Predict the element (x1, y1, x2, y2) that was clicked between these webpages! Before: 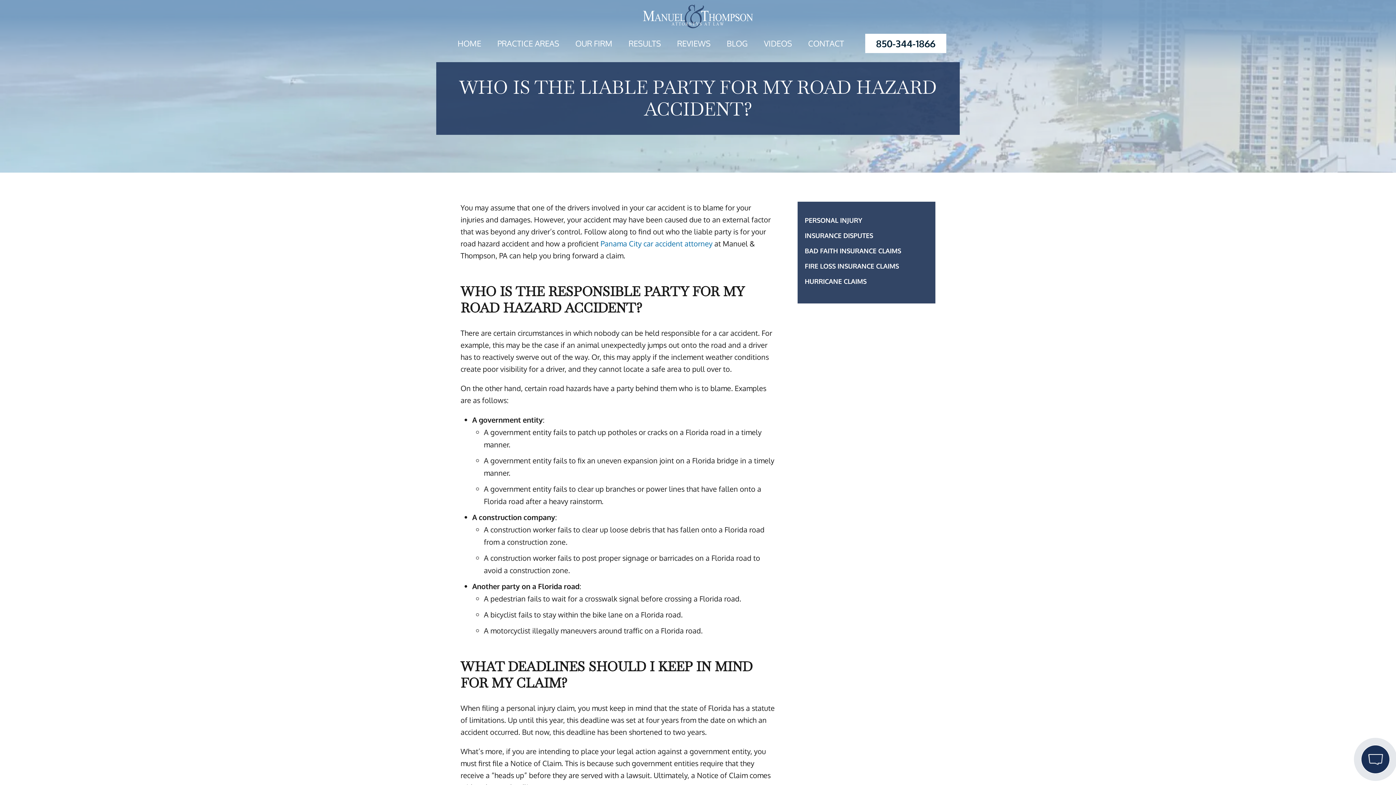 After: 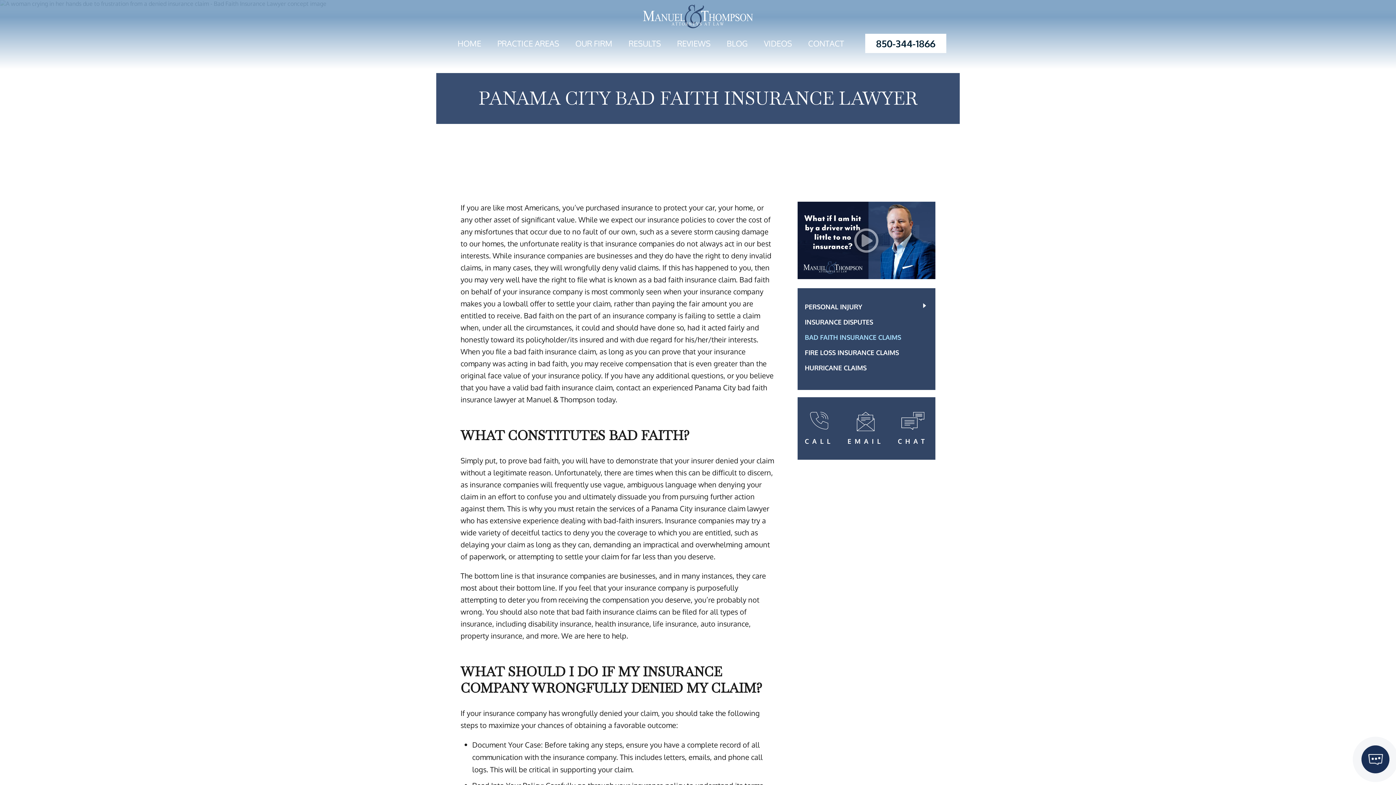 Action: bbox: (805, 243, 928, 258) label: BAD FAITH INSURANCE CLAIMS